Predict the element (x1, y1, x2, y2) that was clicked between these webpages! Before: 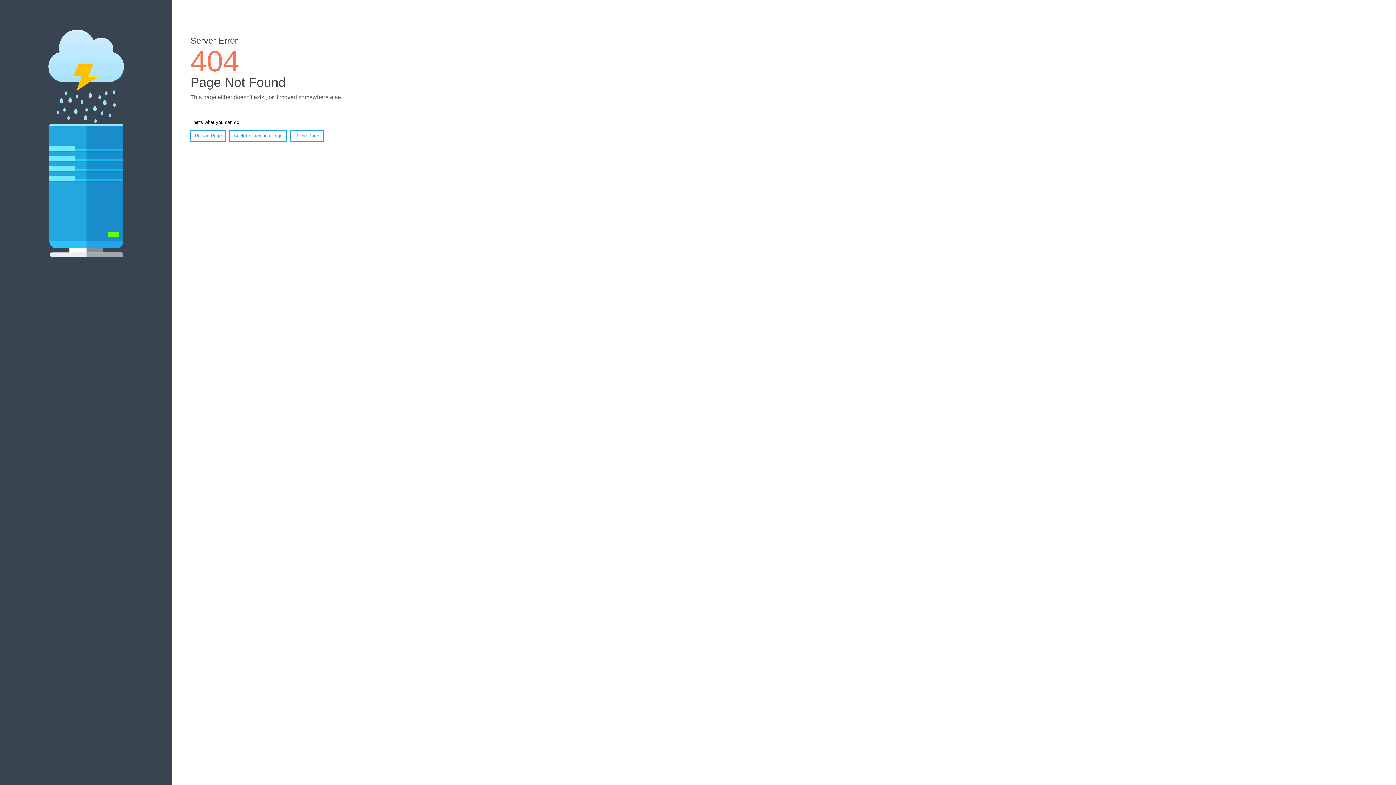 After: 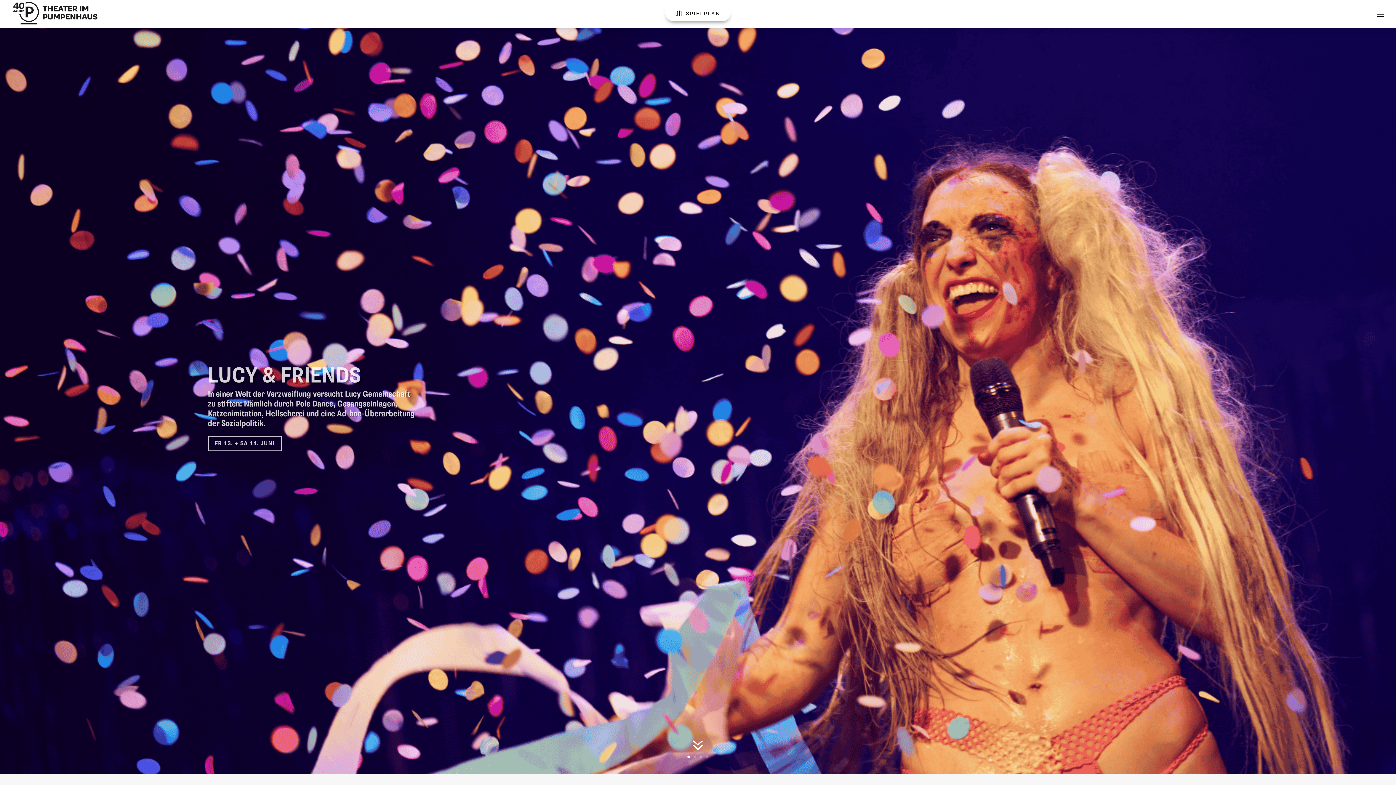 Action: bbox: (290, 130, 323, 141) label: Home Page